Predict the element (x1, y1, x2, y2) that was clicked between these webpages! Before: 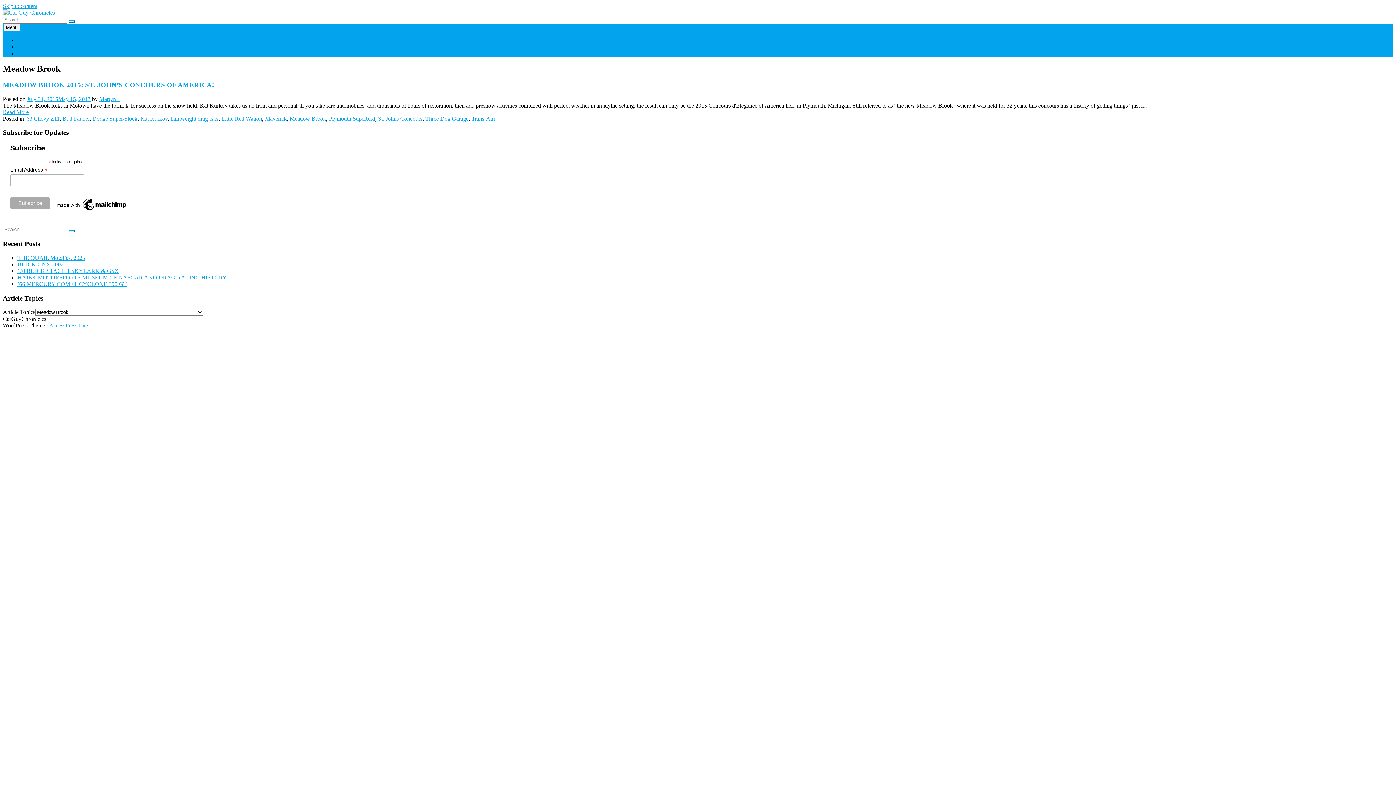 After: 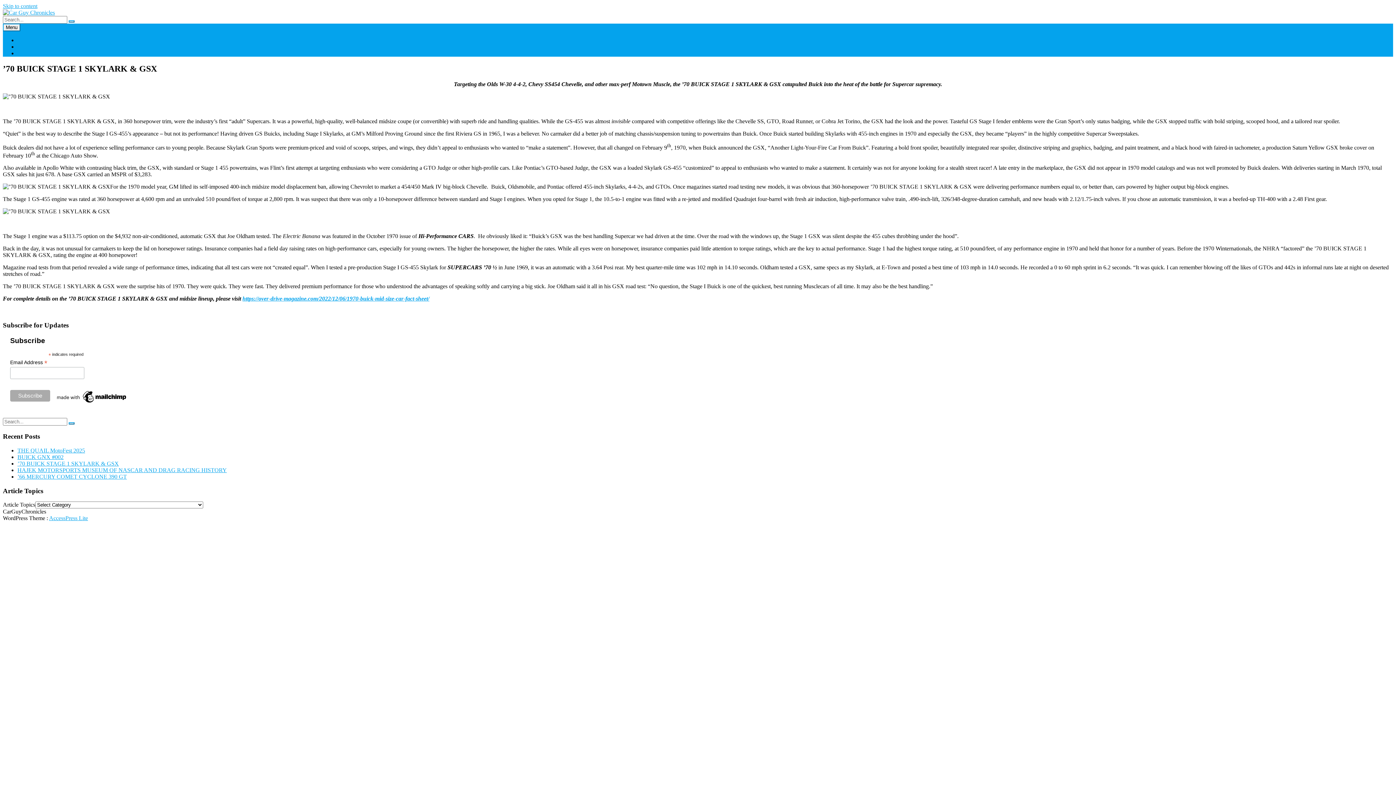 Action: label: ’70 BUICK STAGE 1 SKYLARK & GSX bbox: (17, 267, 118, 274)